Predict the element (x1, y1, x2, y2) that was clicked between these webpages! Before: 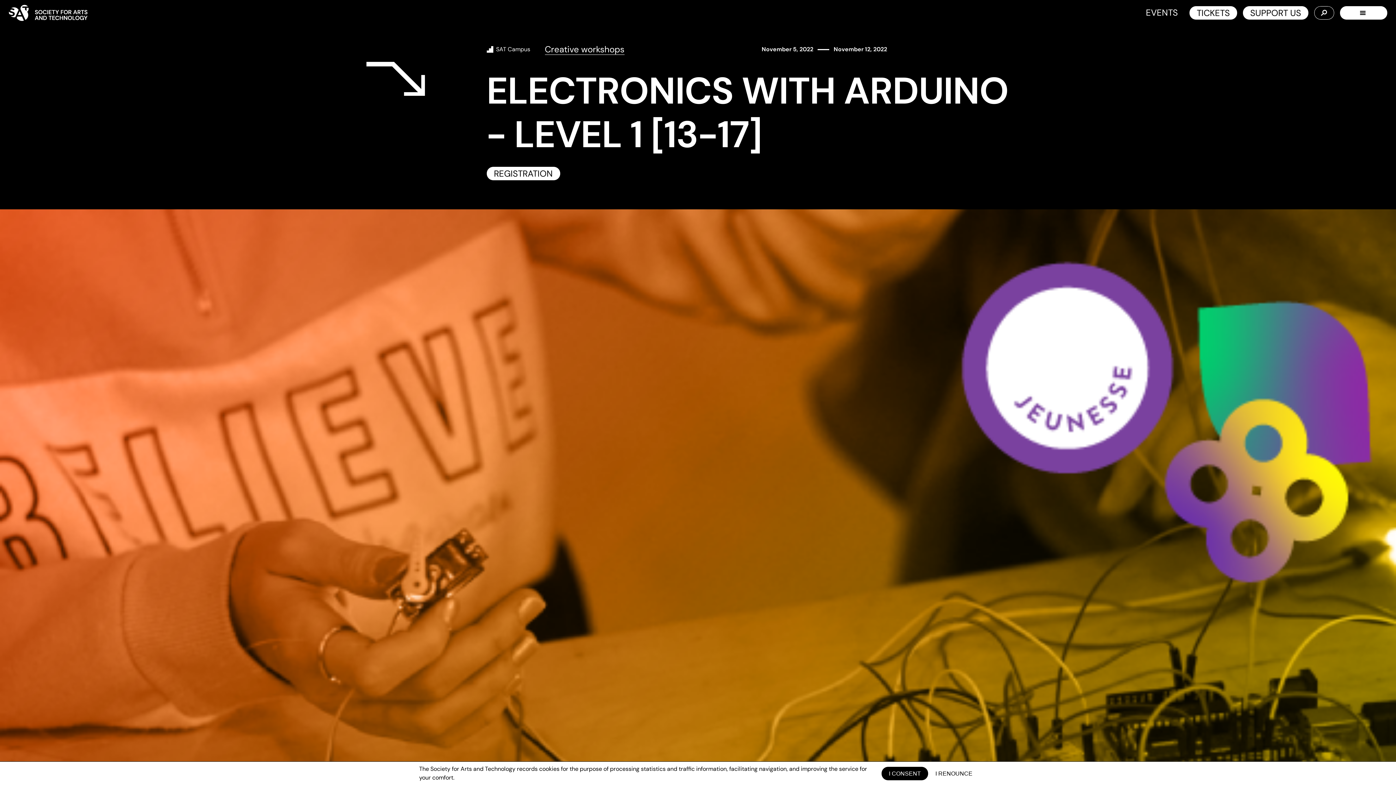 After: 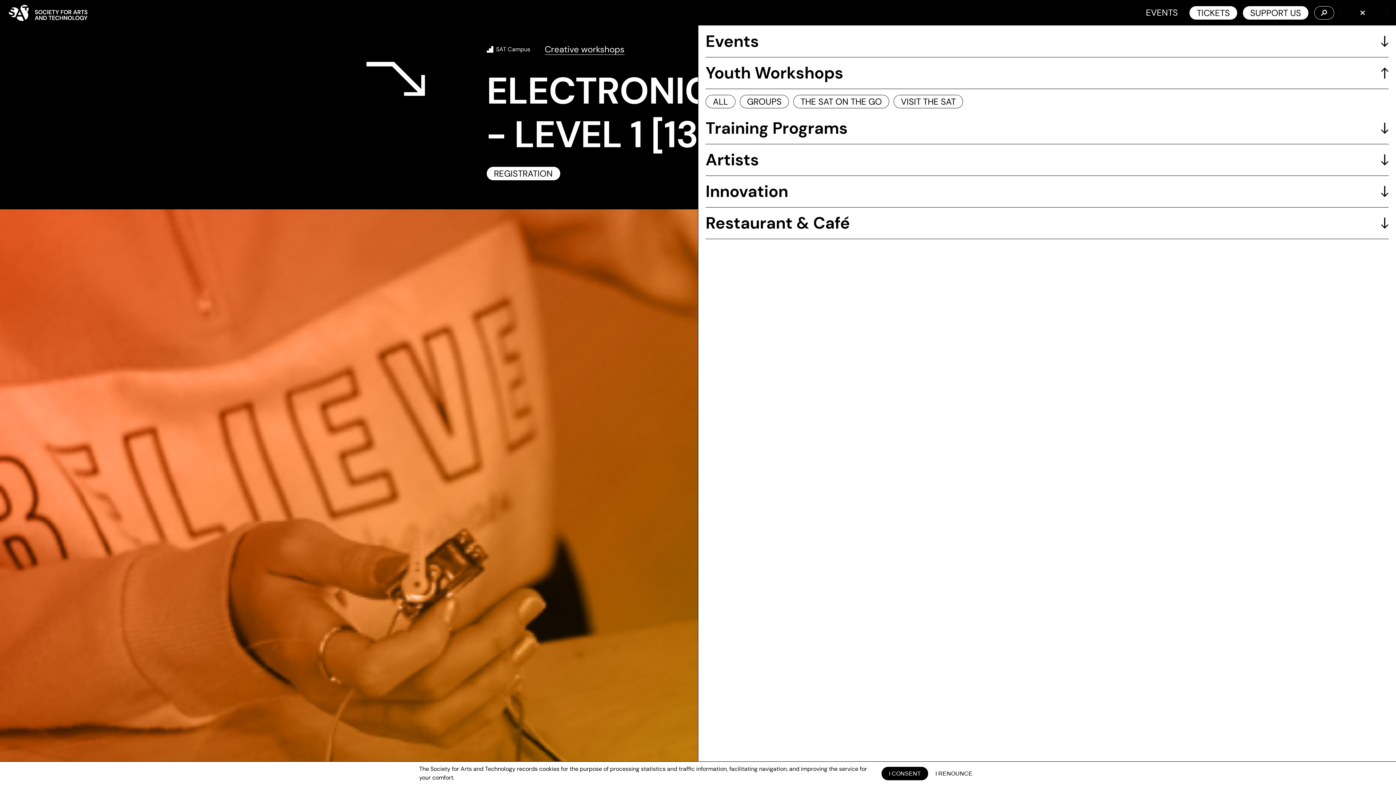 Action: label: Menu bbox: (1340, 6, 1387, 19)